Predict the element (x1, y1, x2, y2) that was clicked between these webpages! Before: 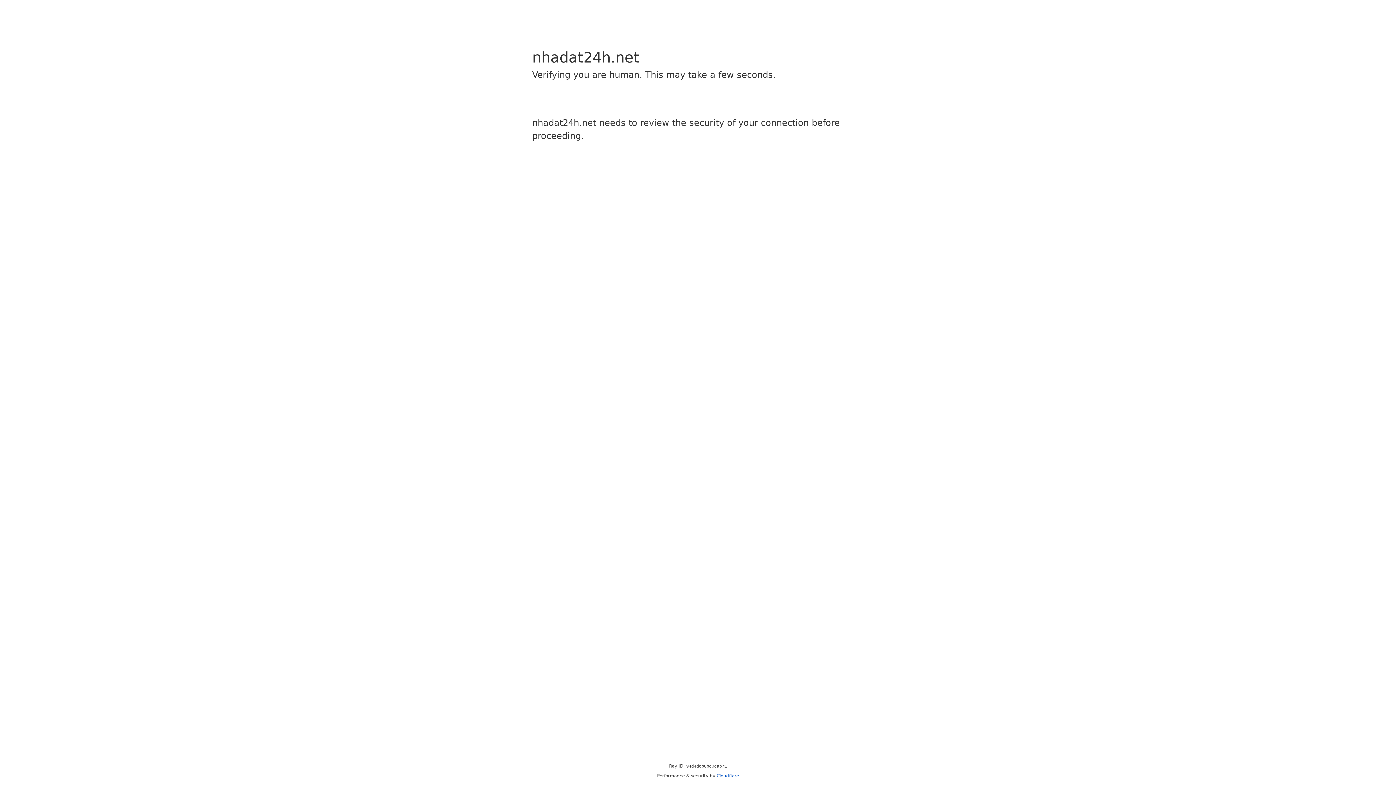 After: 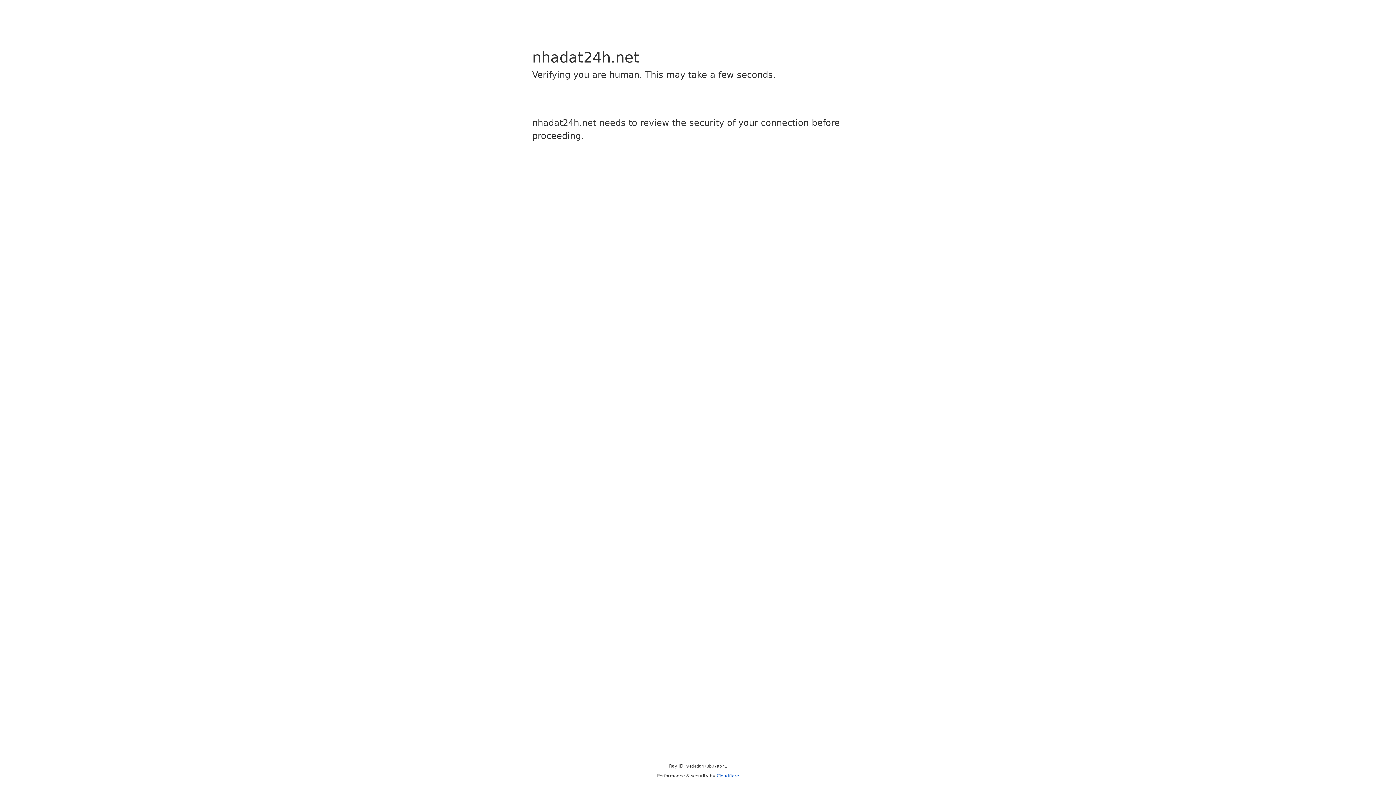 Action: label: Cloudflare bbox: (716, 773, 739, 778)